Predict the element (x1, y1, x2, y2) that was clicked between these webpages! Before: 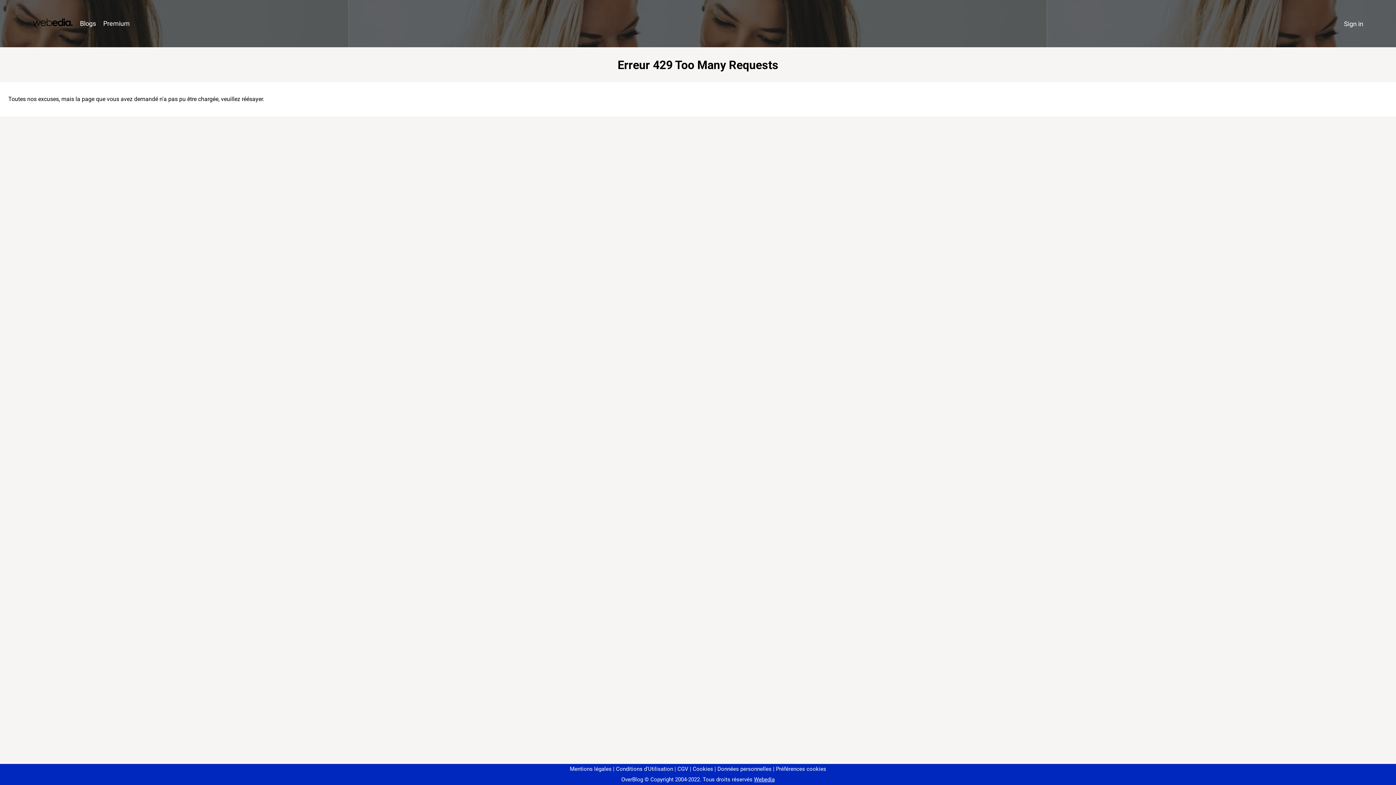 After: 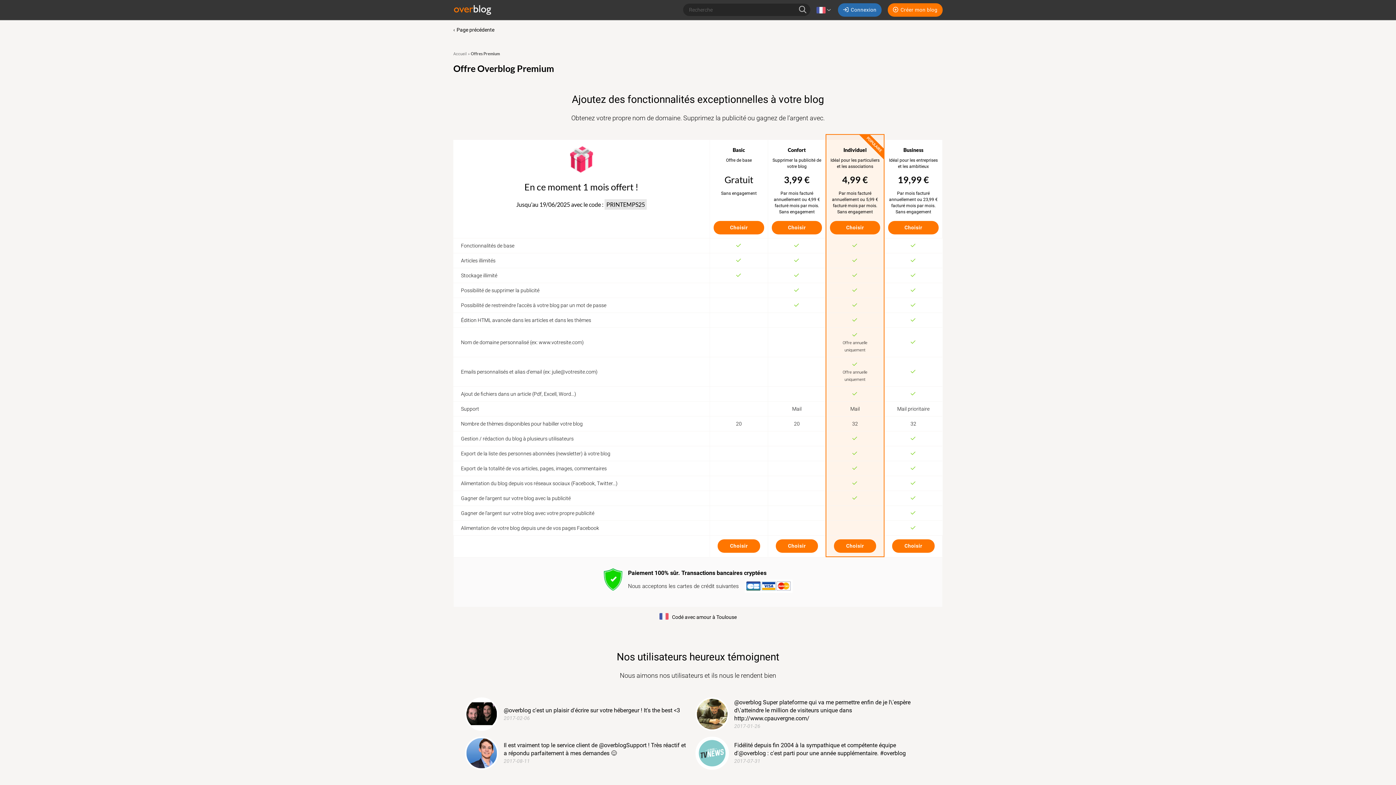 Action: label: Premium bbox: (99, 16, 133, 31)